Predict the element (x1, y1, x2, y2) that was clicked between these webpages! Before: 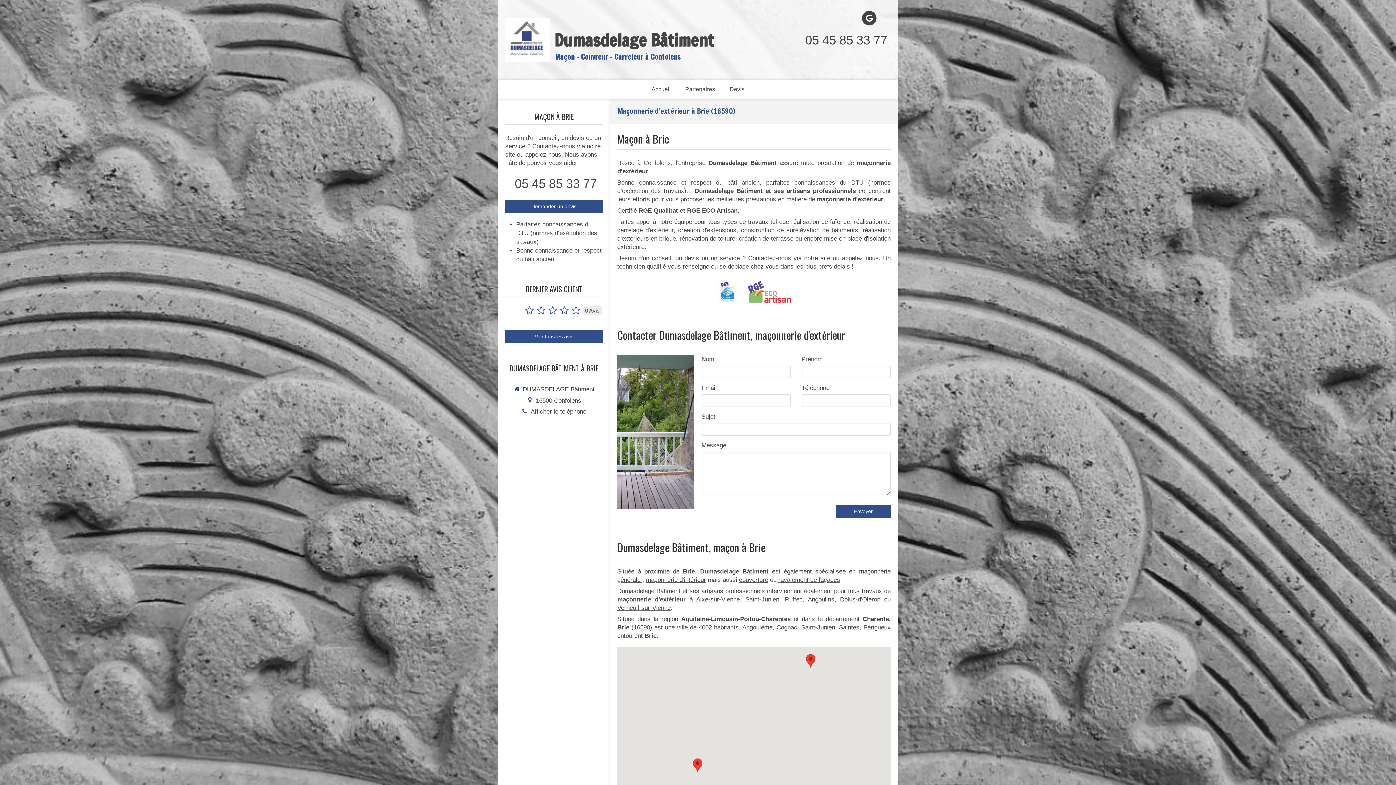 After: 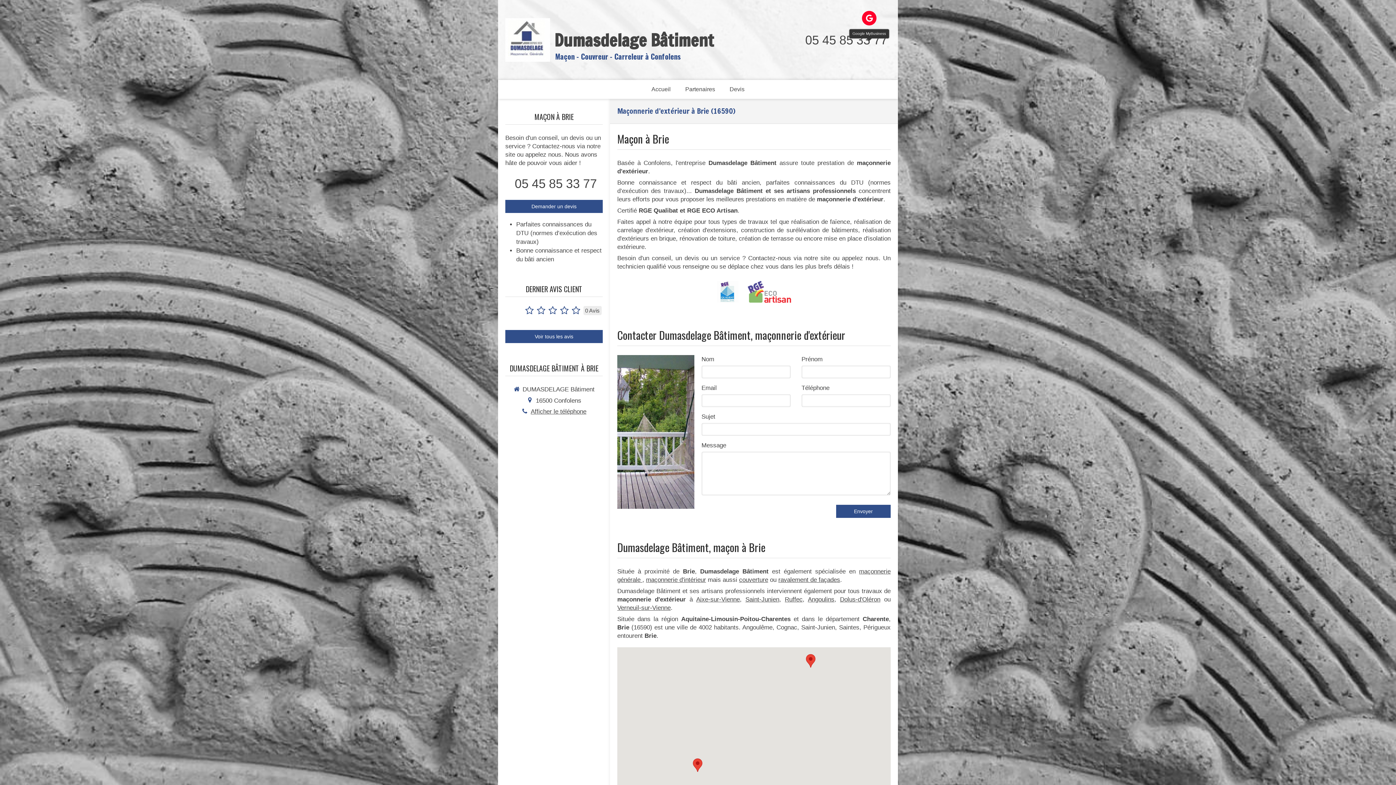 Action: bbox: (862, 10, 876, 25)